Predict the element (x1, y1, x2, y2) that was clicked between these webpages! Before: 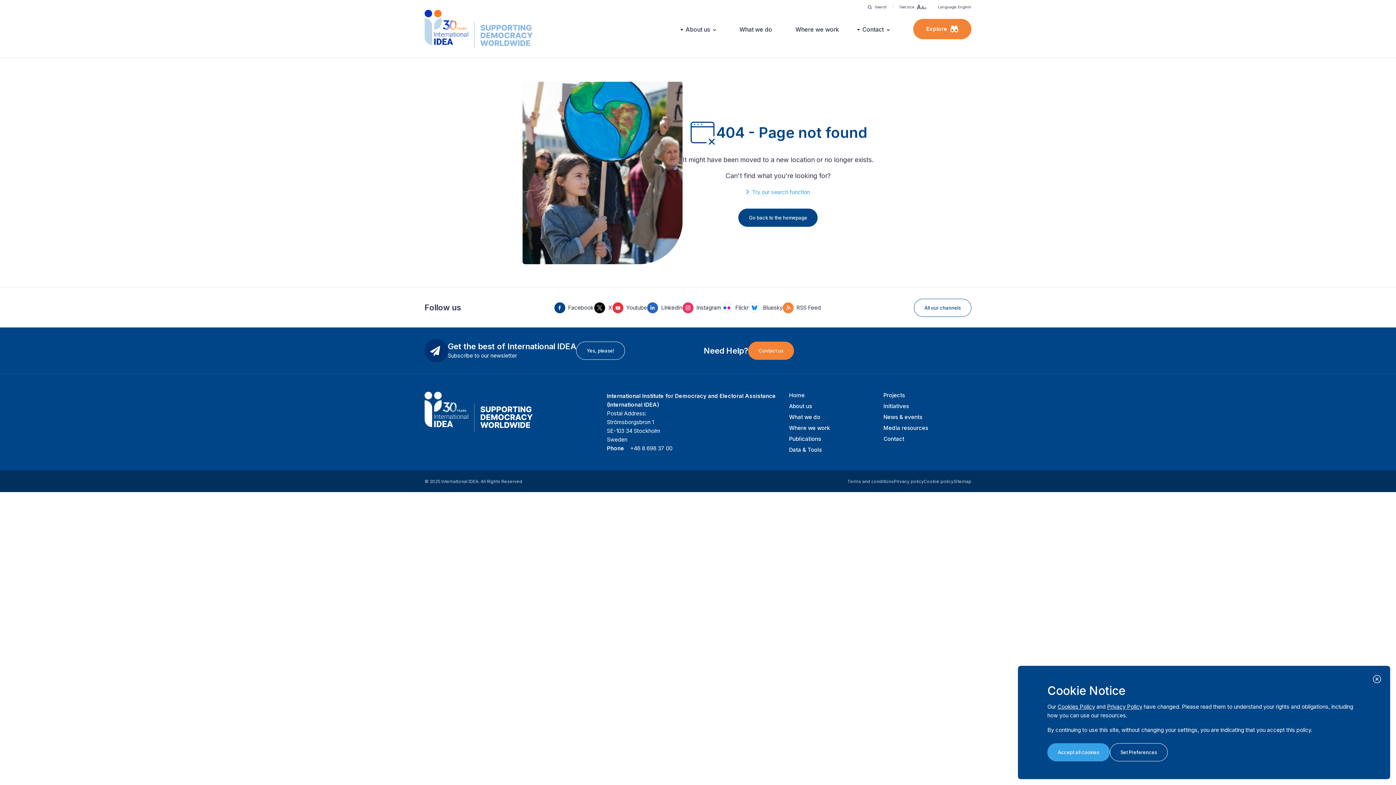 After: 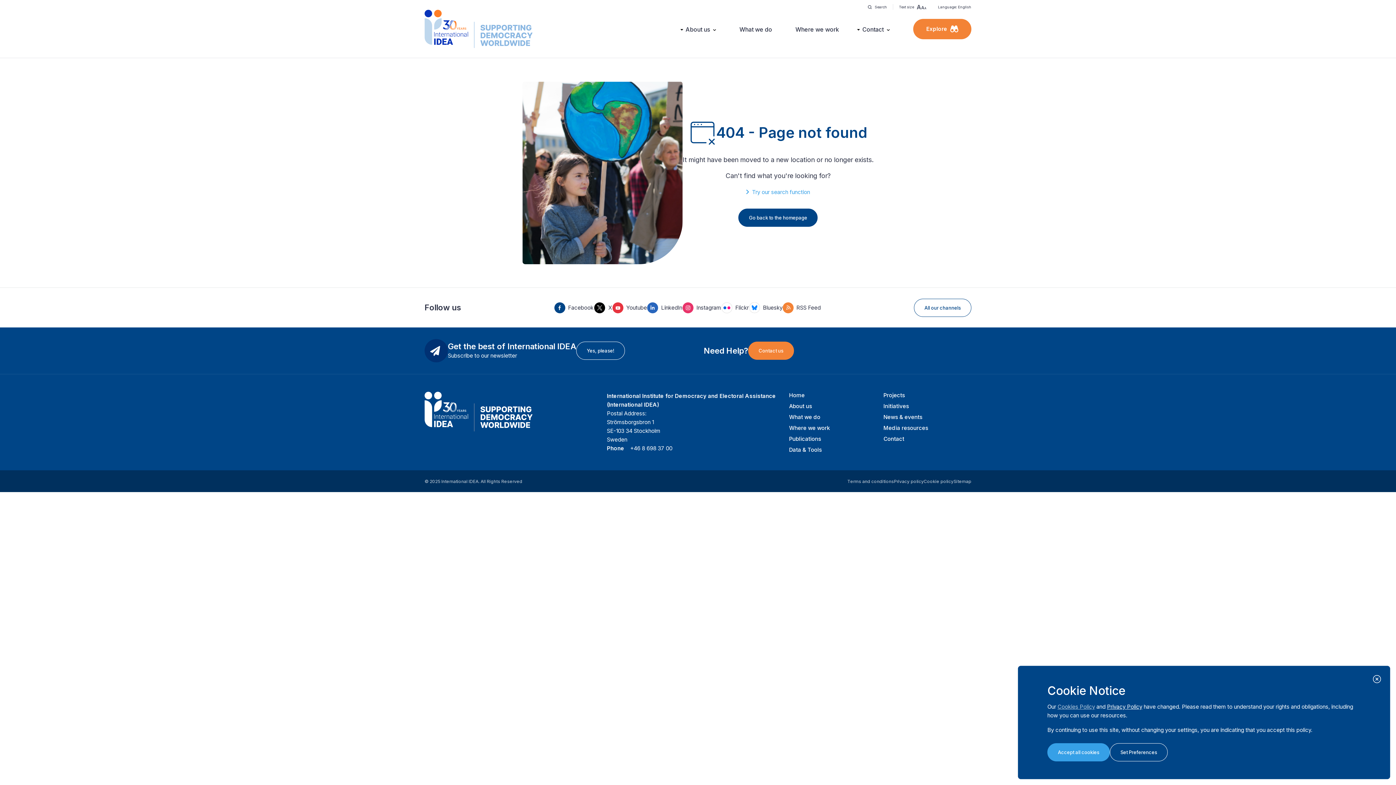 Action: bbox: (1057, 703, 1095, 710) label: Cookies Policy